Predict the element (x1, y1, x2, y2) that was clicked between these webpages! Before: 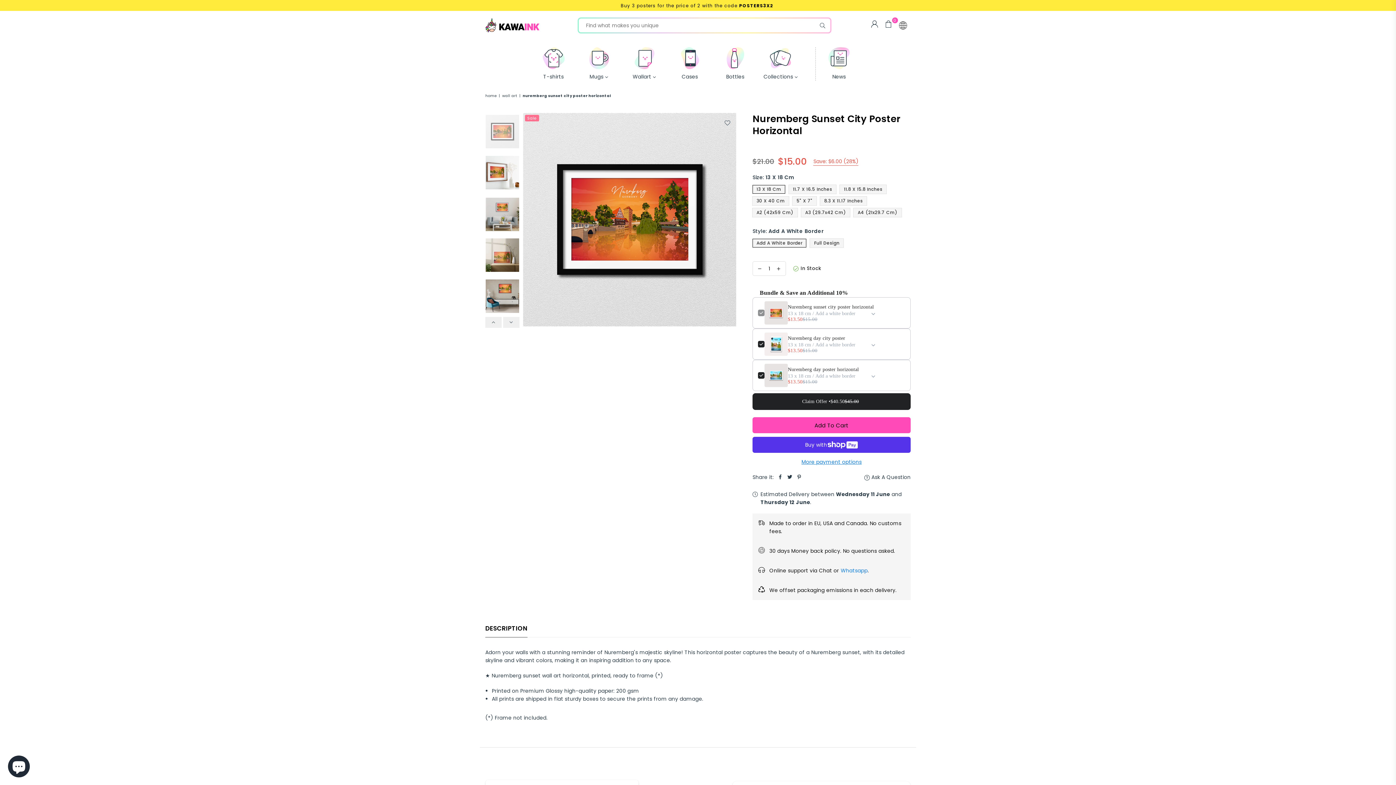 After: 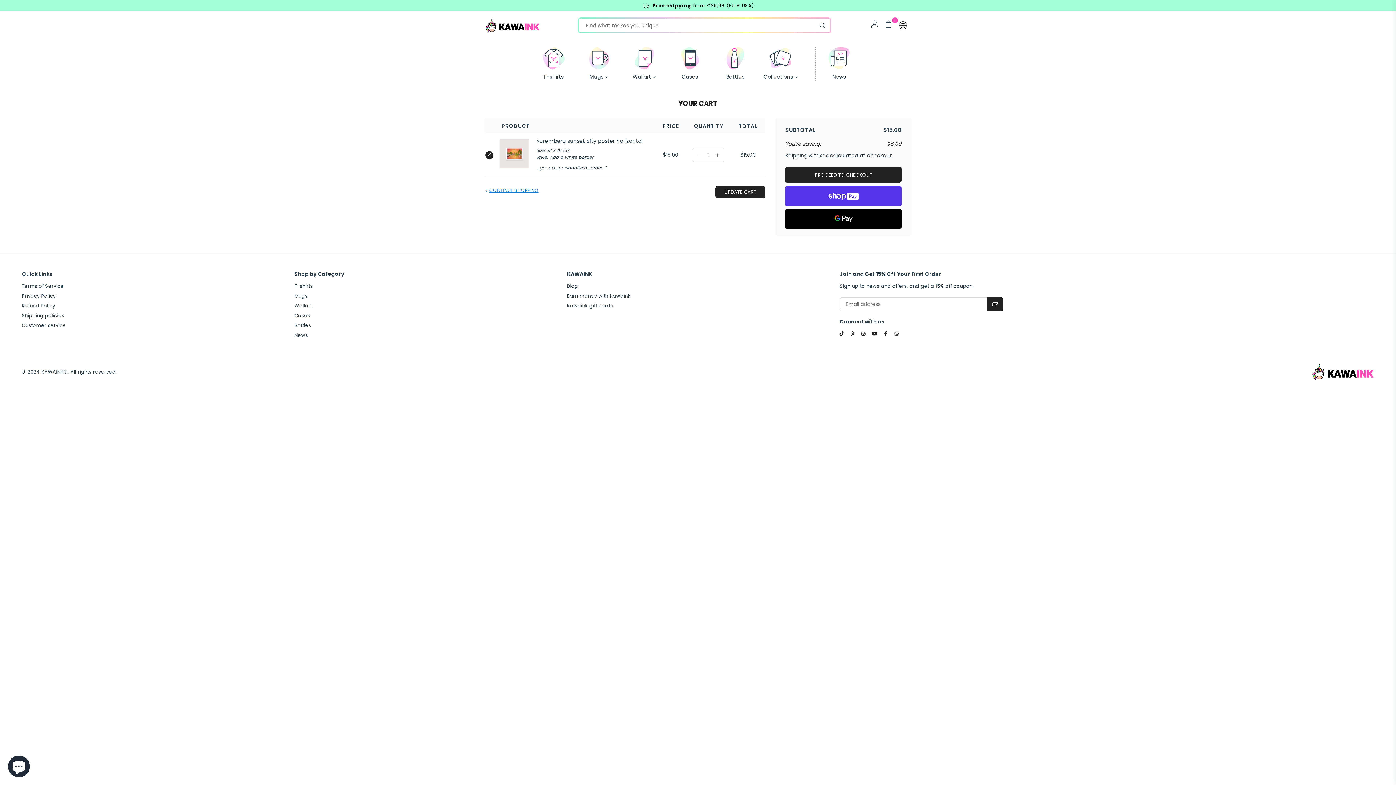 Action: label: Add To Cart bbox: (752, 417, 910, 433)